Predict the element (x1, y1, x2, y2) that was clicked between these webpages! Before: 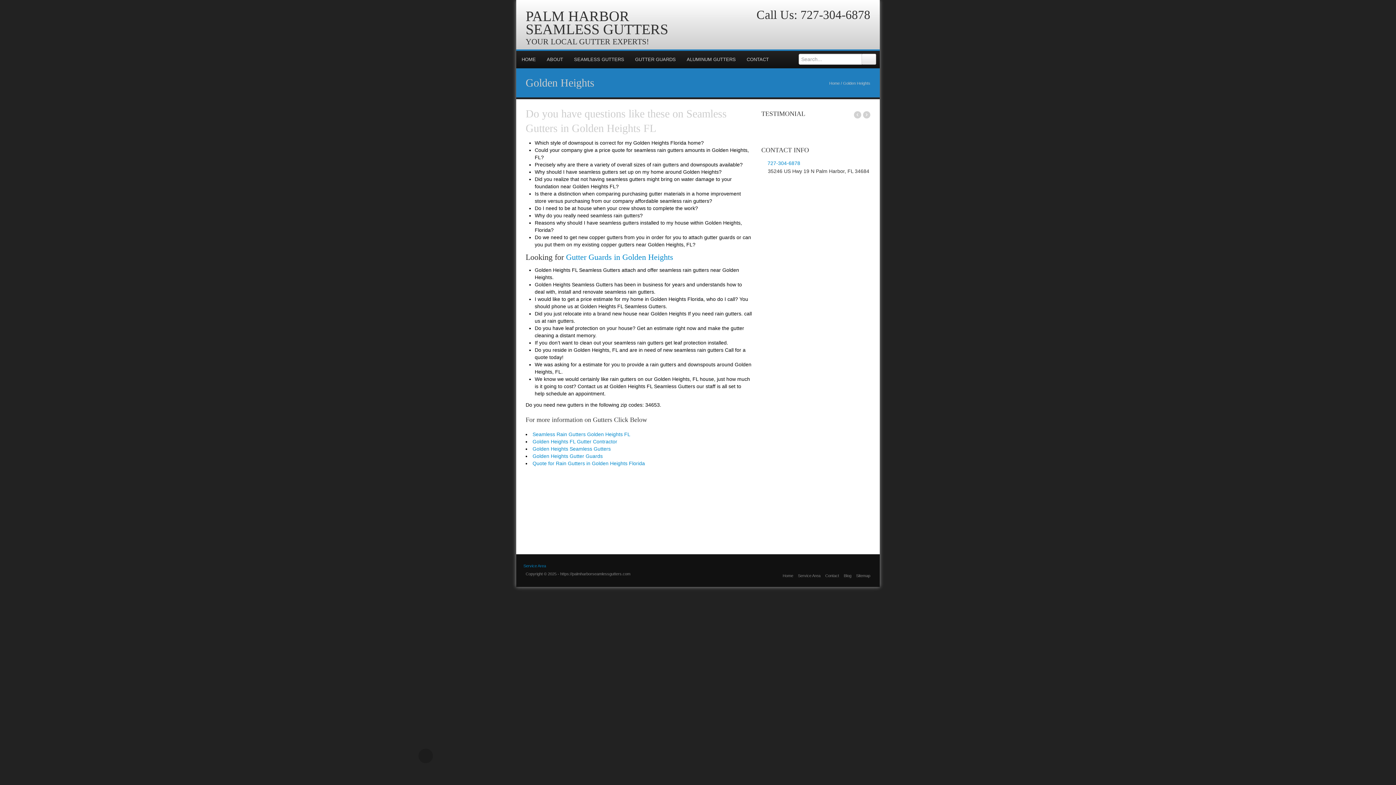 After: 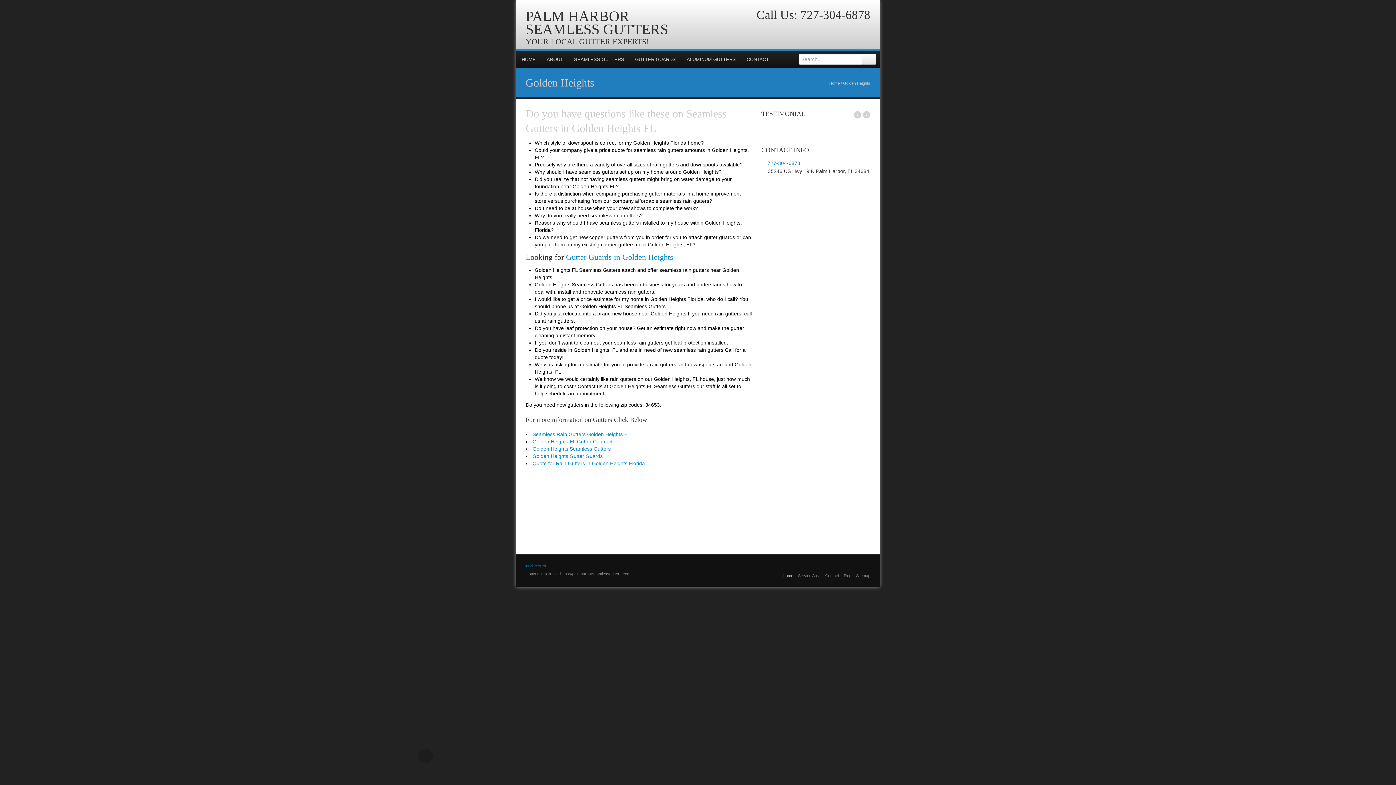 Action: label: Home bbox: (782, 573, 793, 578)